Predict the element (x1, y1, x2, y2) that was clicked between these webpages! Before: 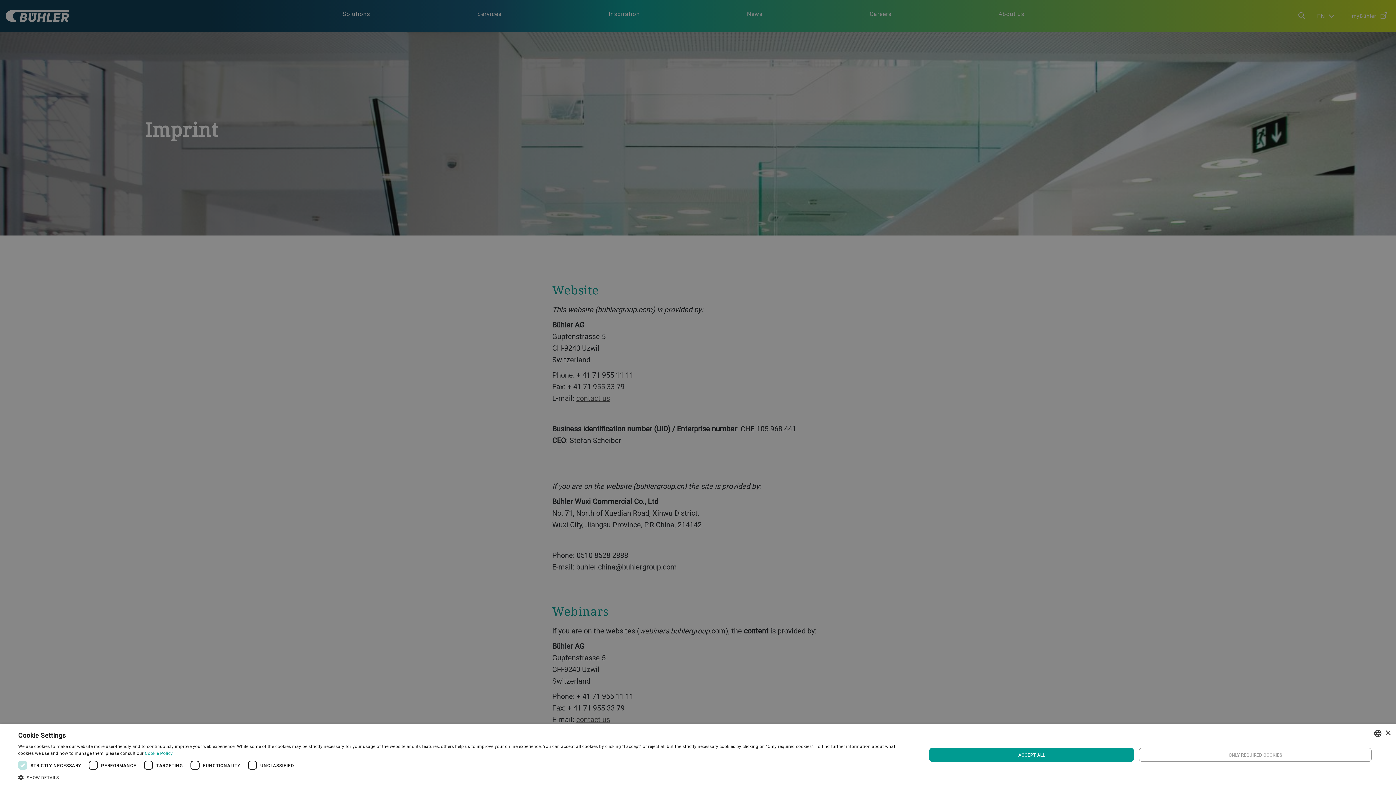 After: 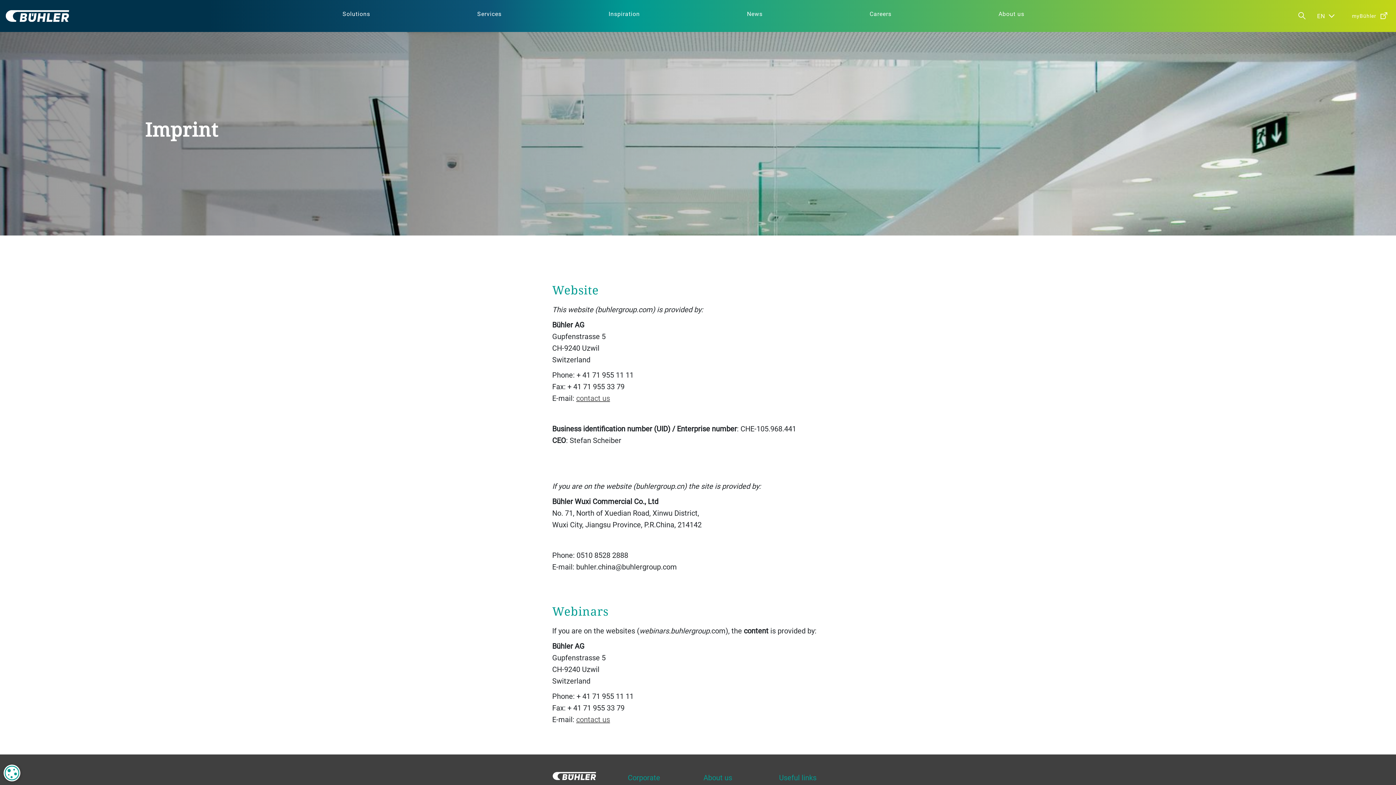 Action: bbox: (1385, 730, 1390, 736) label: Close